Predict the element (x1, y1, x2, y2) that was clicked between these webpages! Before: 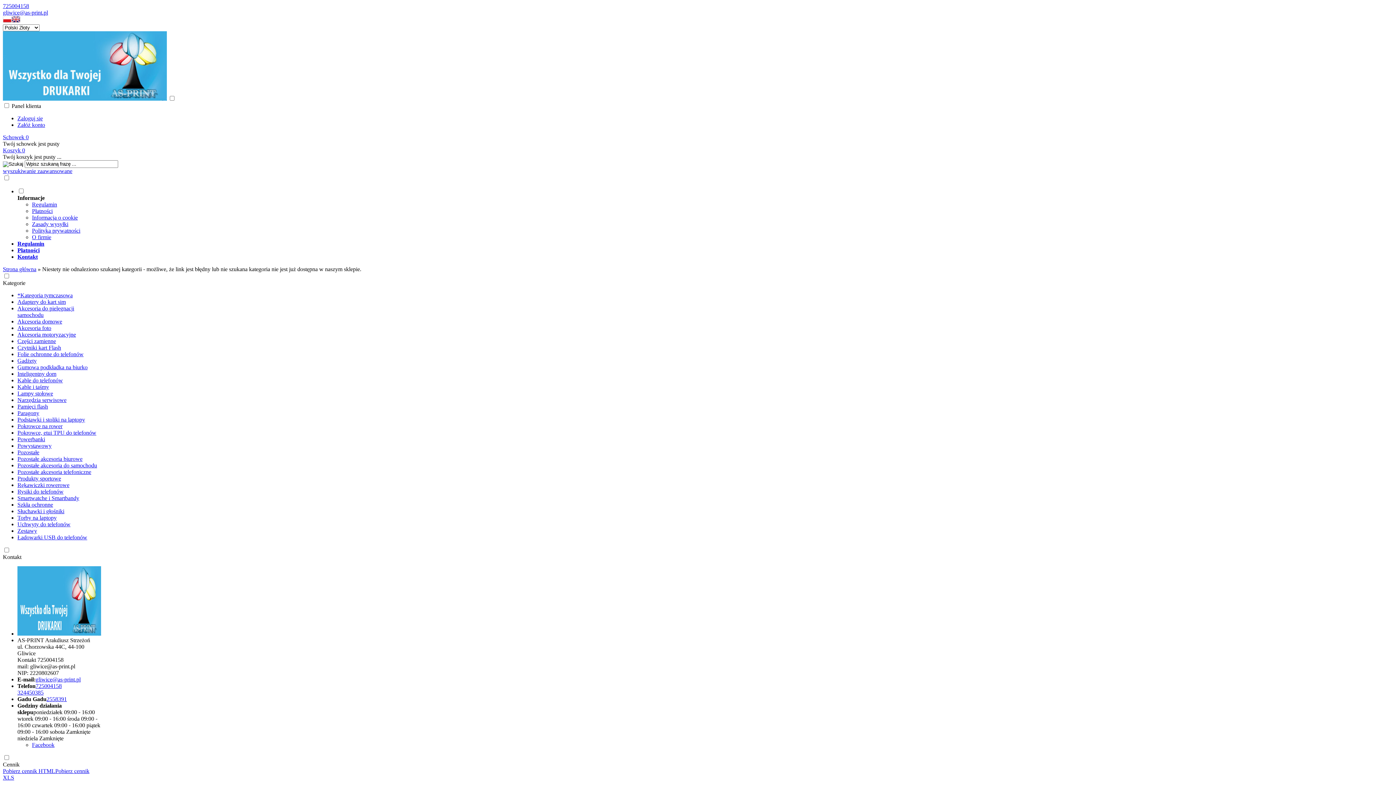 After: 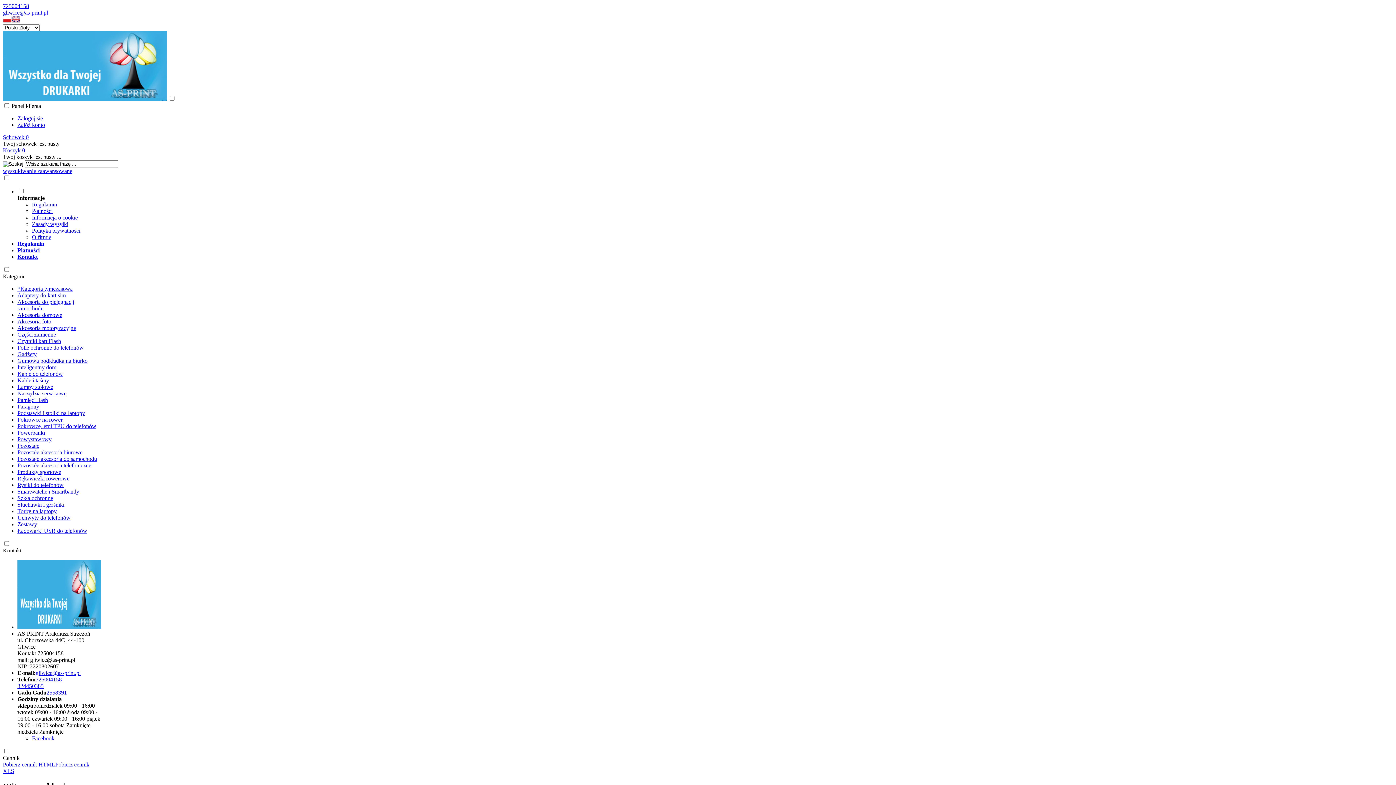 Action: label: Strona główna bbox: (2, 266, 36, 272)